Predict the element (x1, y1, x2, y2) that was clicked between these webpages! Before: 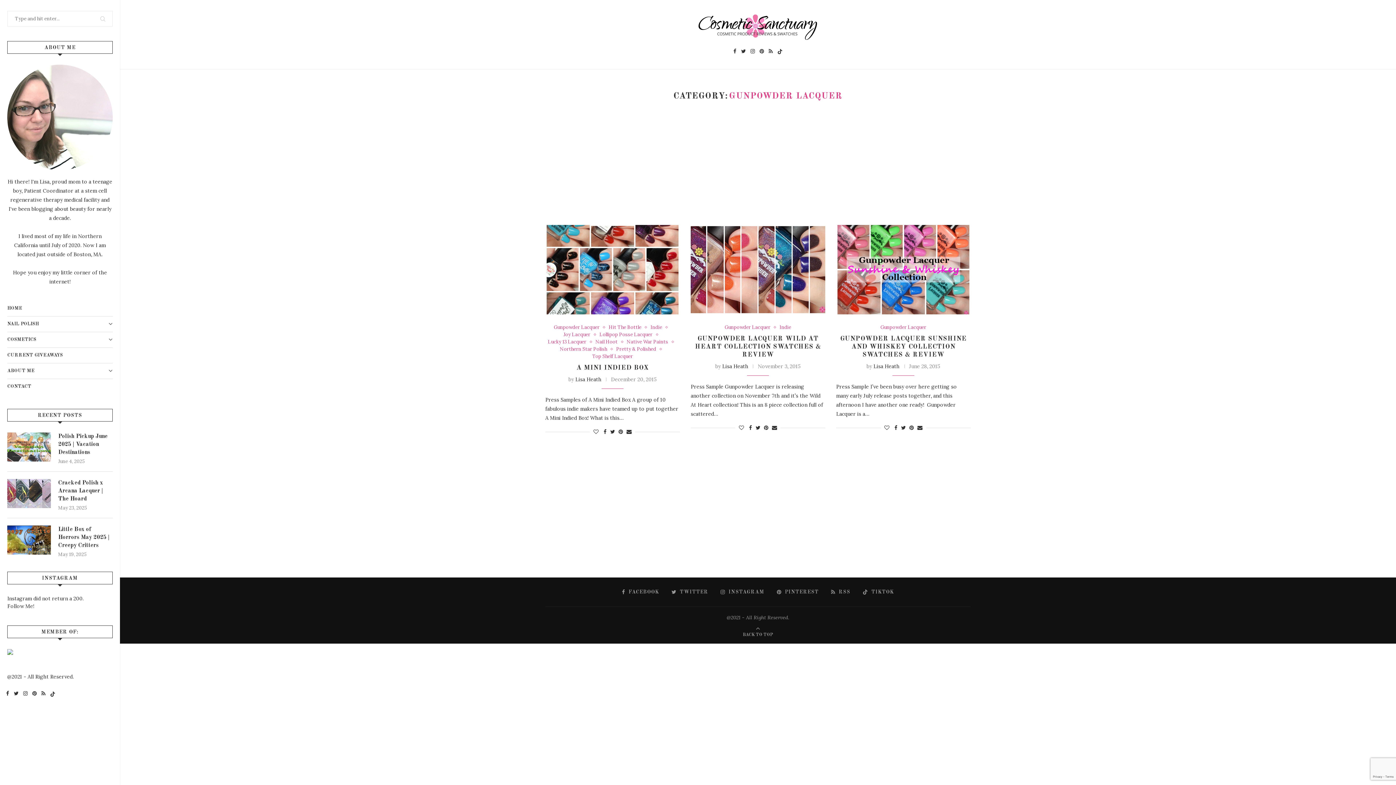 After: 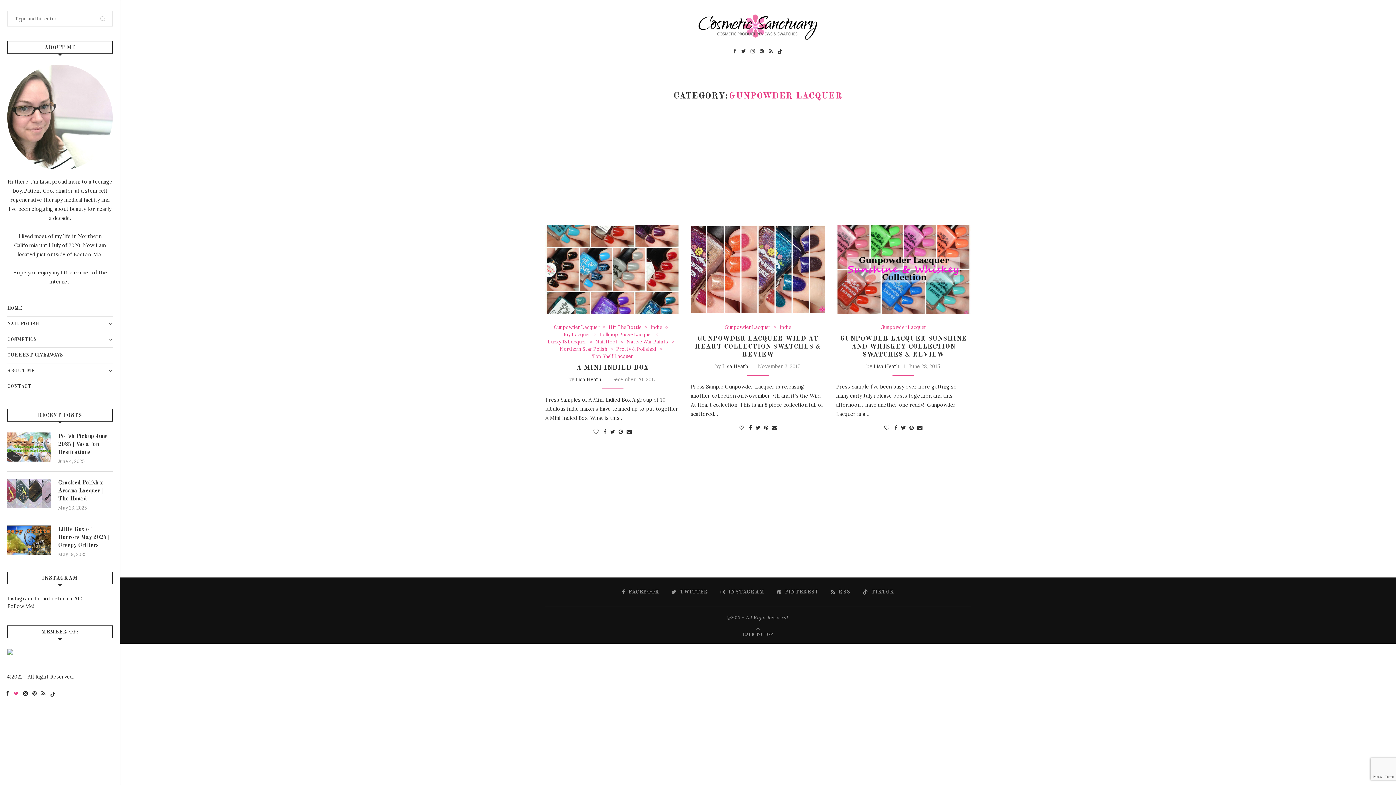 Action: bbox: (13, 690, 18, 697) label: Twitter